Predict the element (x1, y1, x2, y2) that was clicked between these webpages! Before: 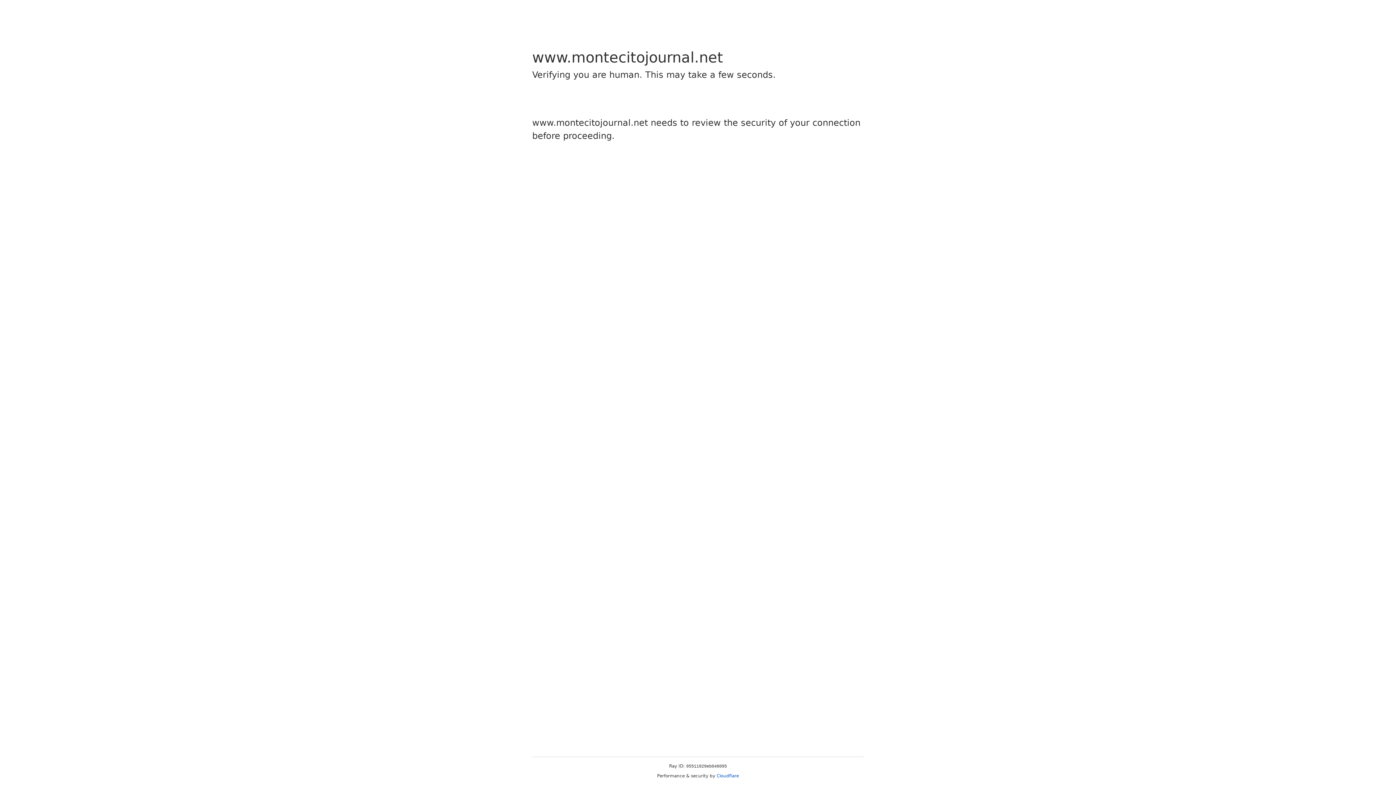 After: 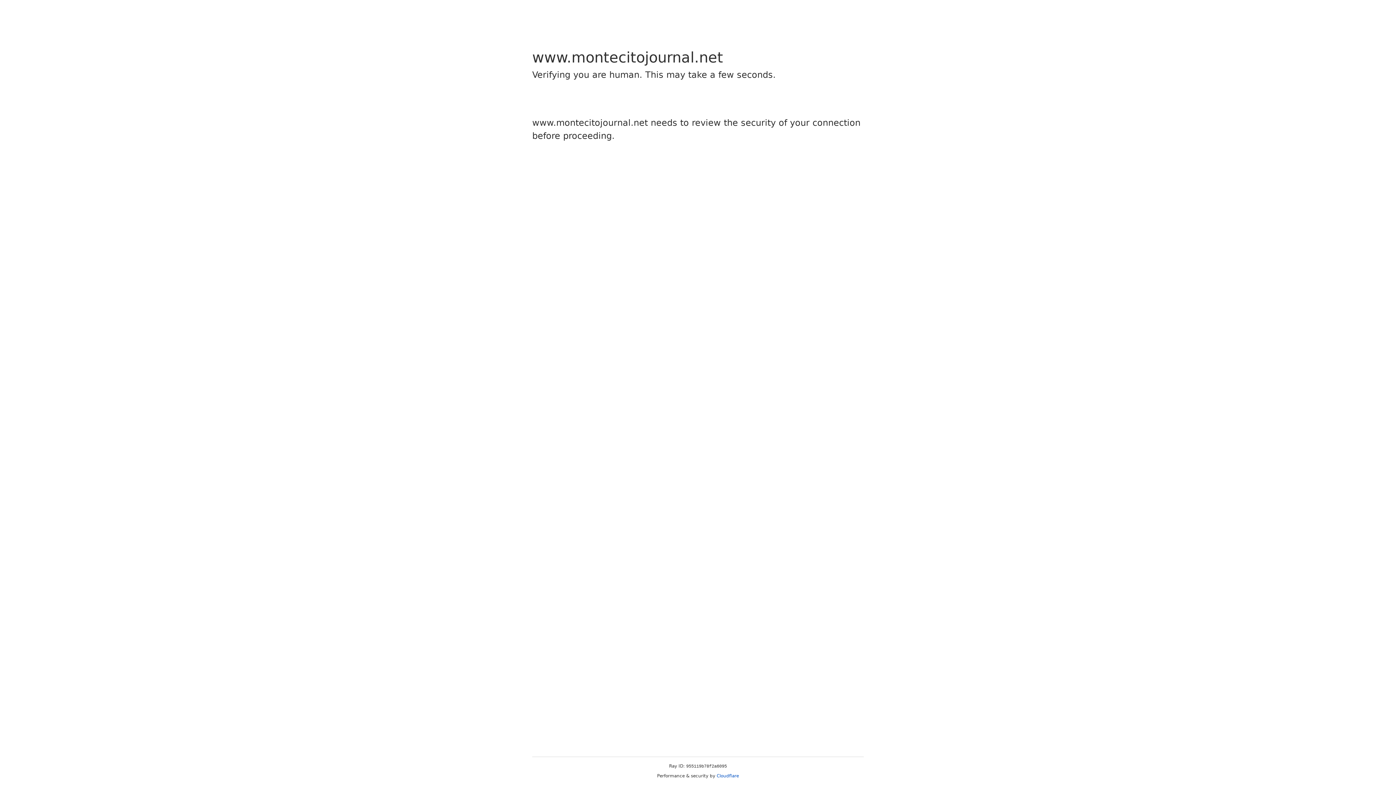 Action: bbox: (716, 773, 739, 778) label: Cloudflare